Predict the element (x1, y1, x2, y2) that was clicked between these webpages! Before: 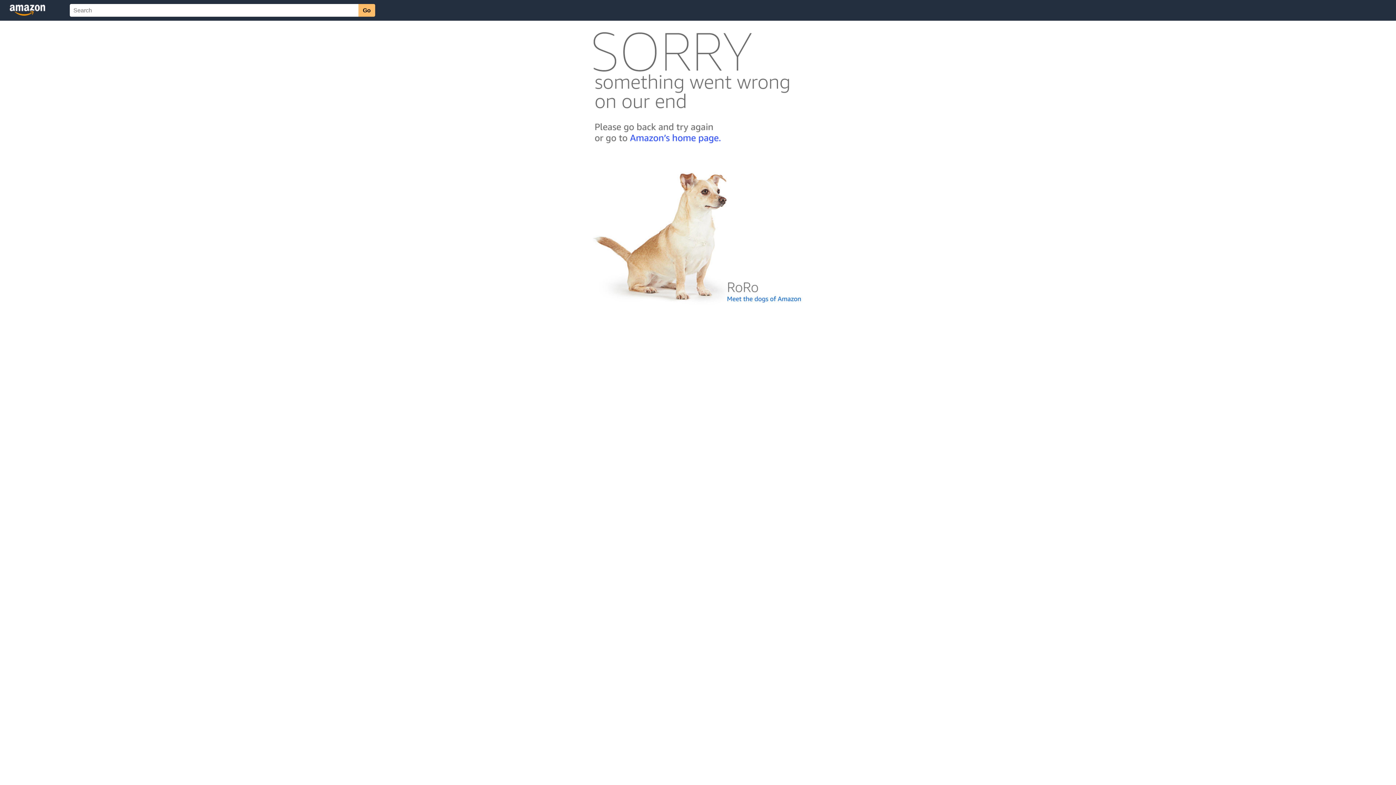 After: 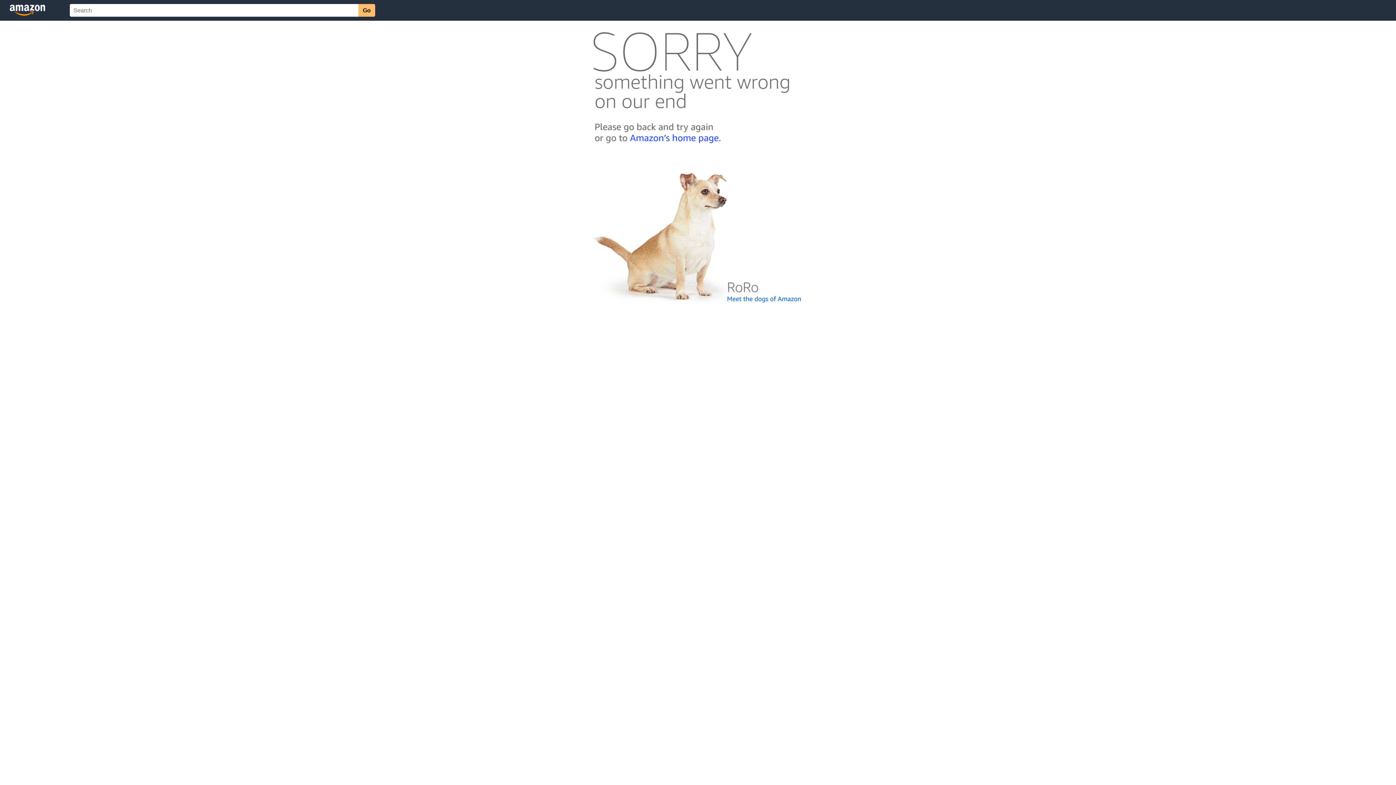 Action: bbox: (592, 300, 803, 306)